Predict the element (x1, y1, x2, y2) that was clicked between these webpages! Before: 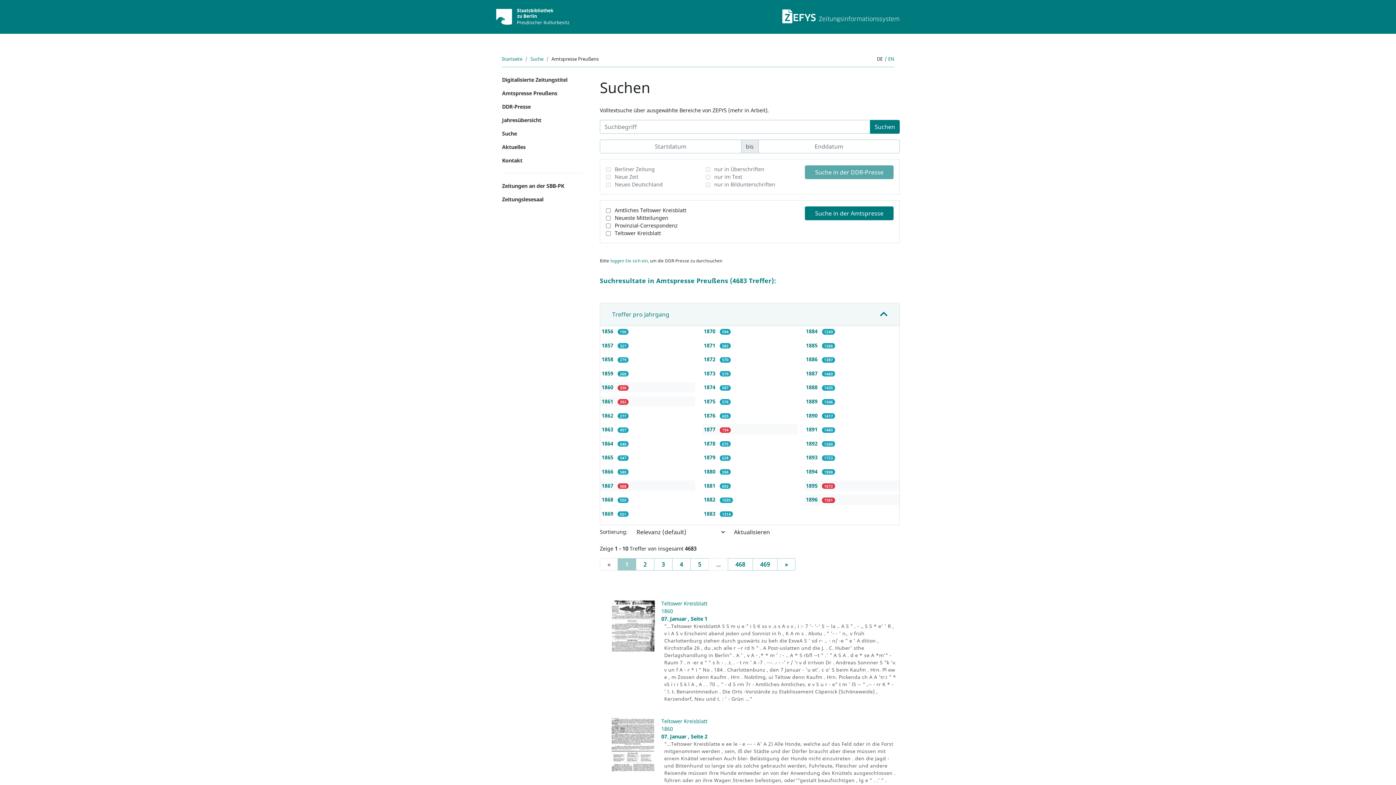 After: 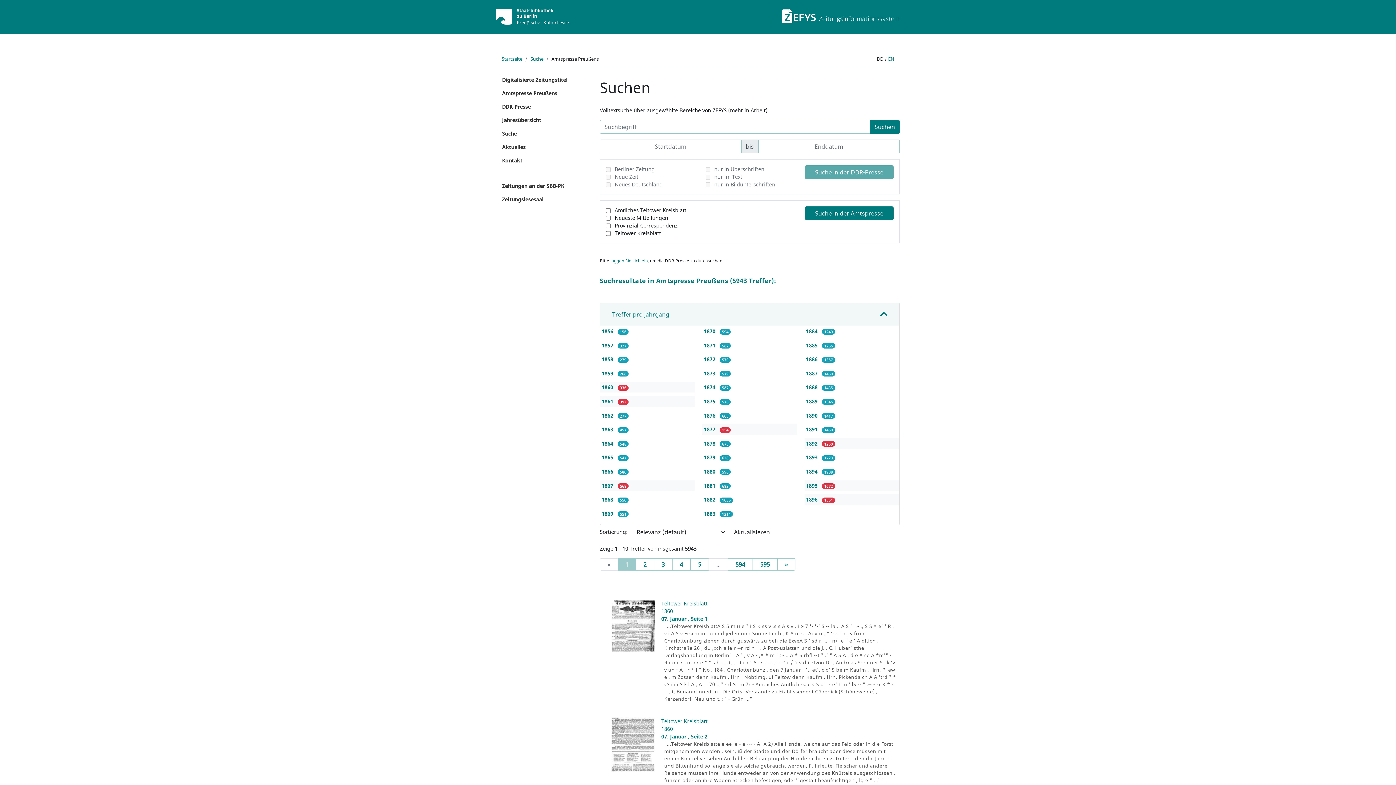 Action: bbox: (806, 440, 819, 447) label: 1892 